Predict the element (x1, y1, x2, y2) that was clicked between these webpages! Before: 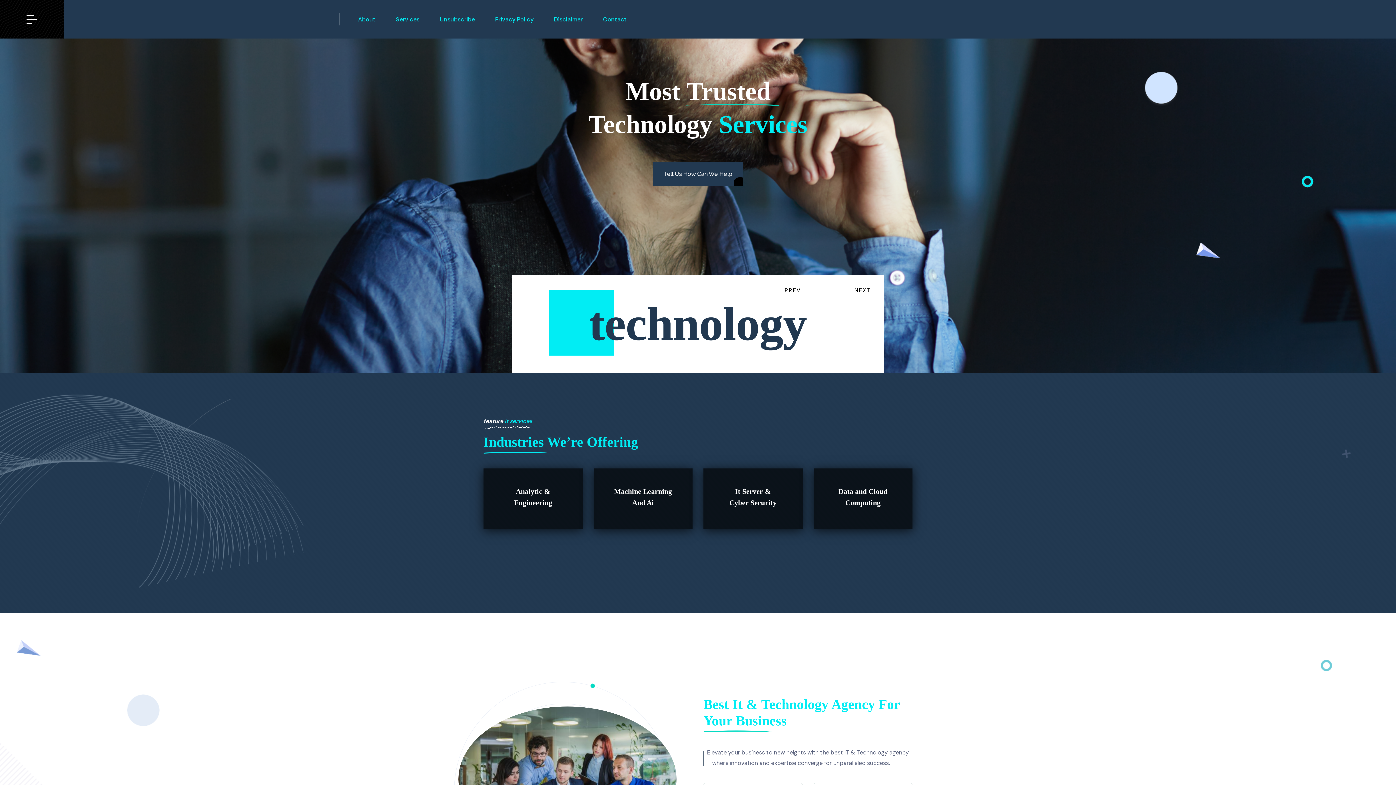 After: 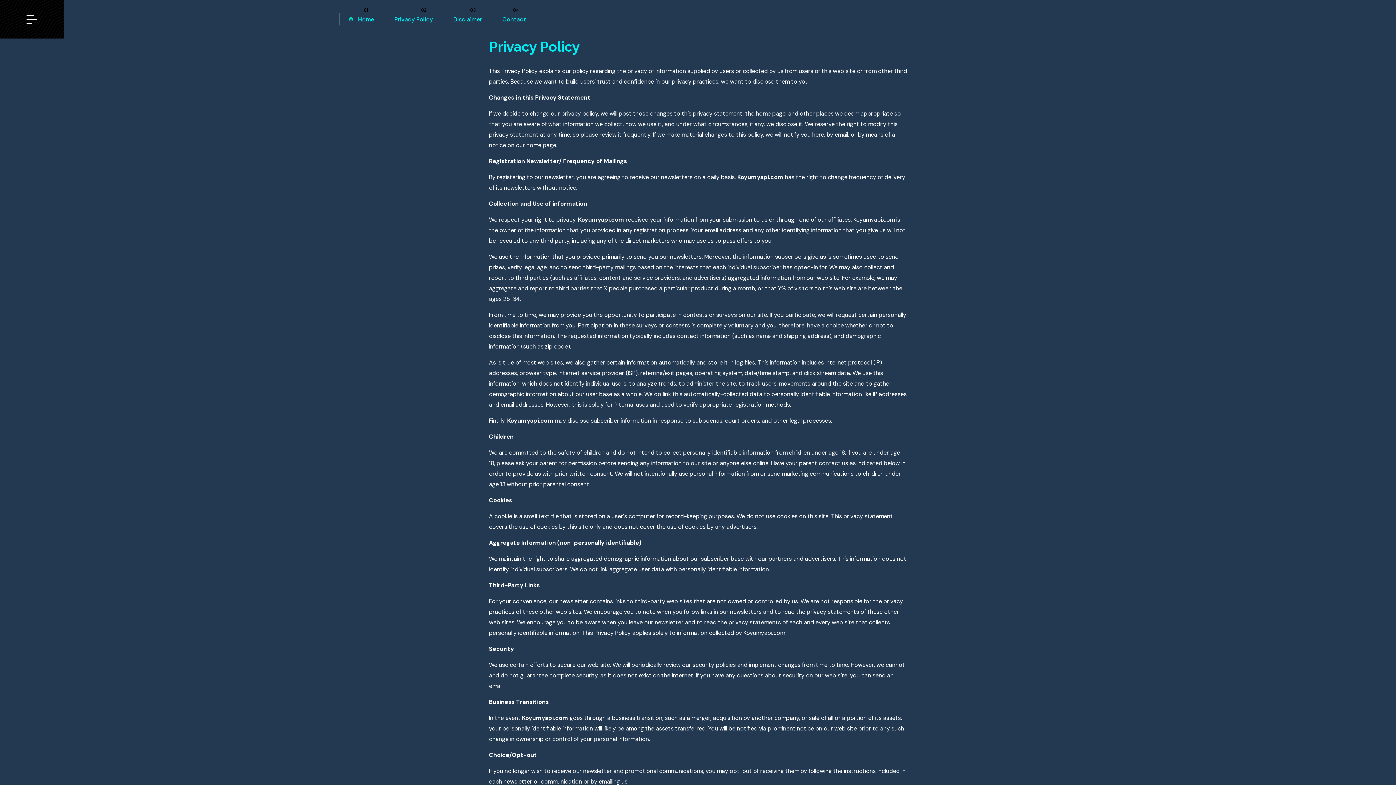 Action: label: Privacy Policy bbox: (495, 0, 533, 37)